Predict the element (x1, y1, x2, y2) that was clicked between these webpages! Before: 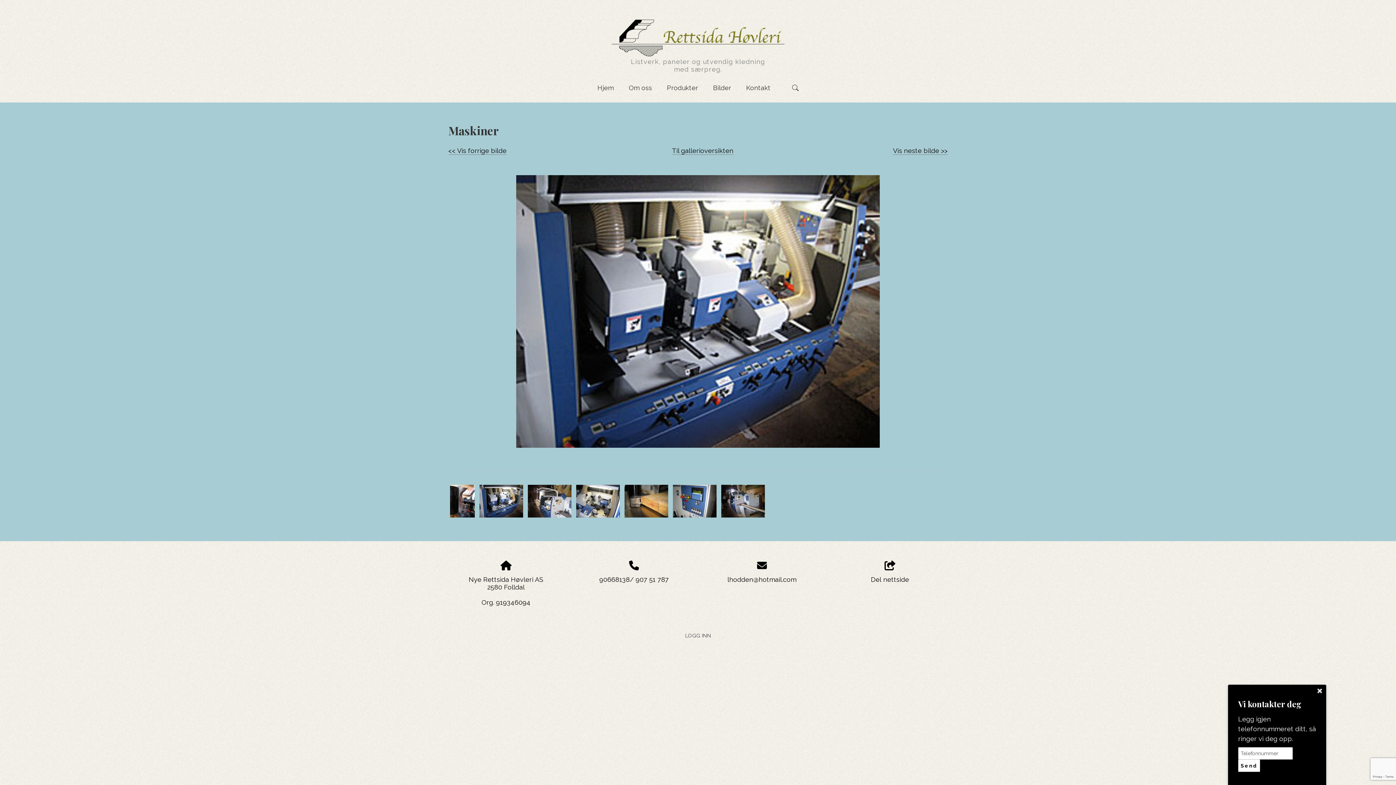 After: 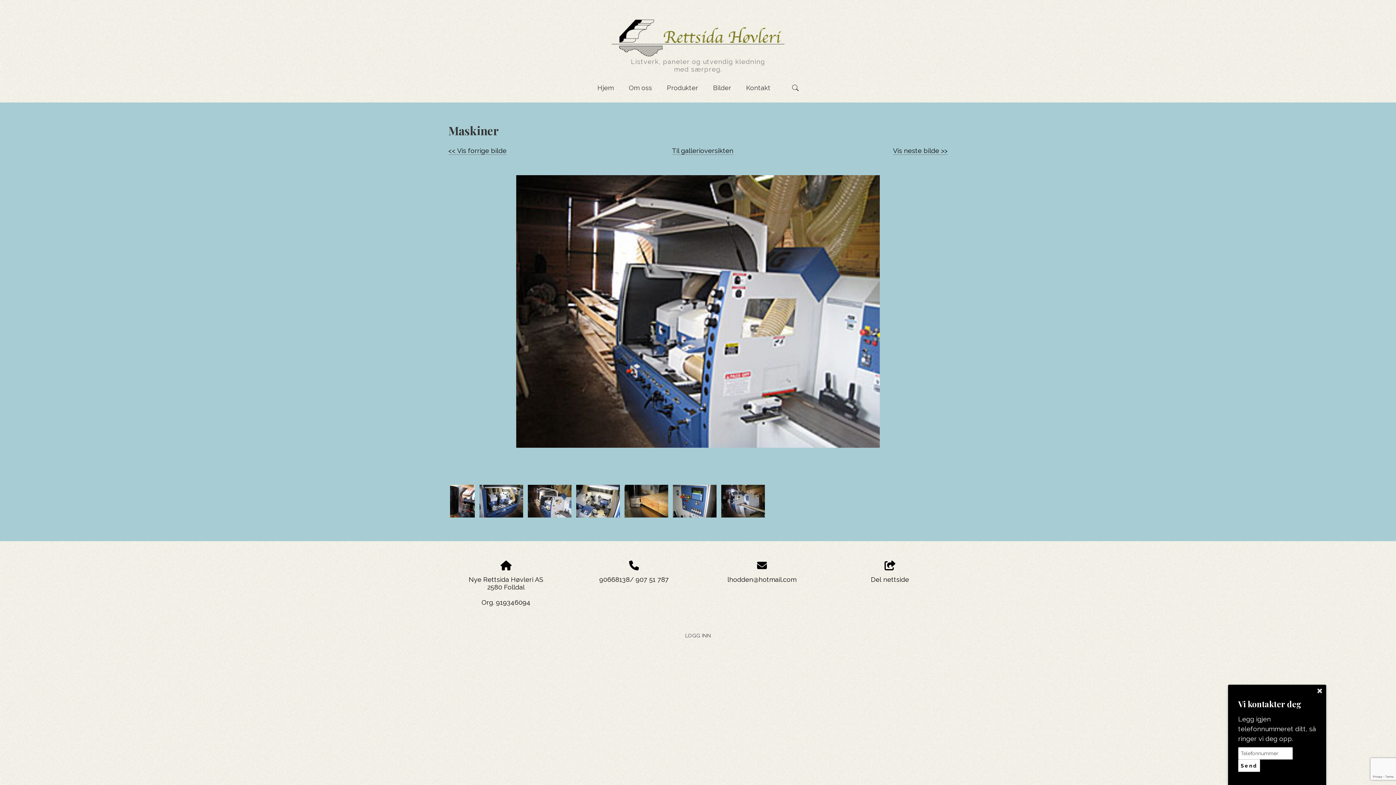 Action: bbox: (893, 146, 947, 154) label: Vis neste bilde >>